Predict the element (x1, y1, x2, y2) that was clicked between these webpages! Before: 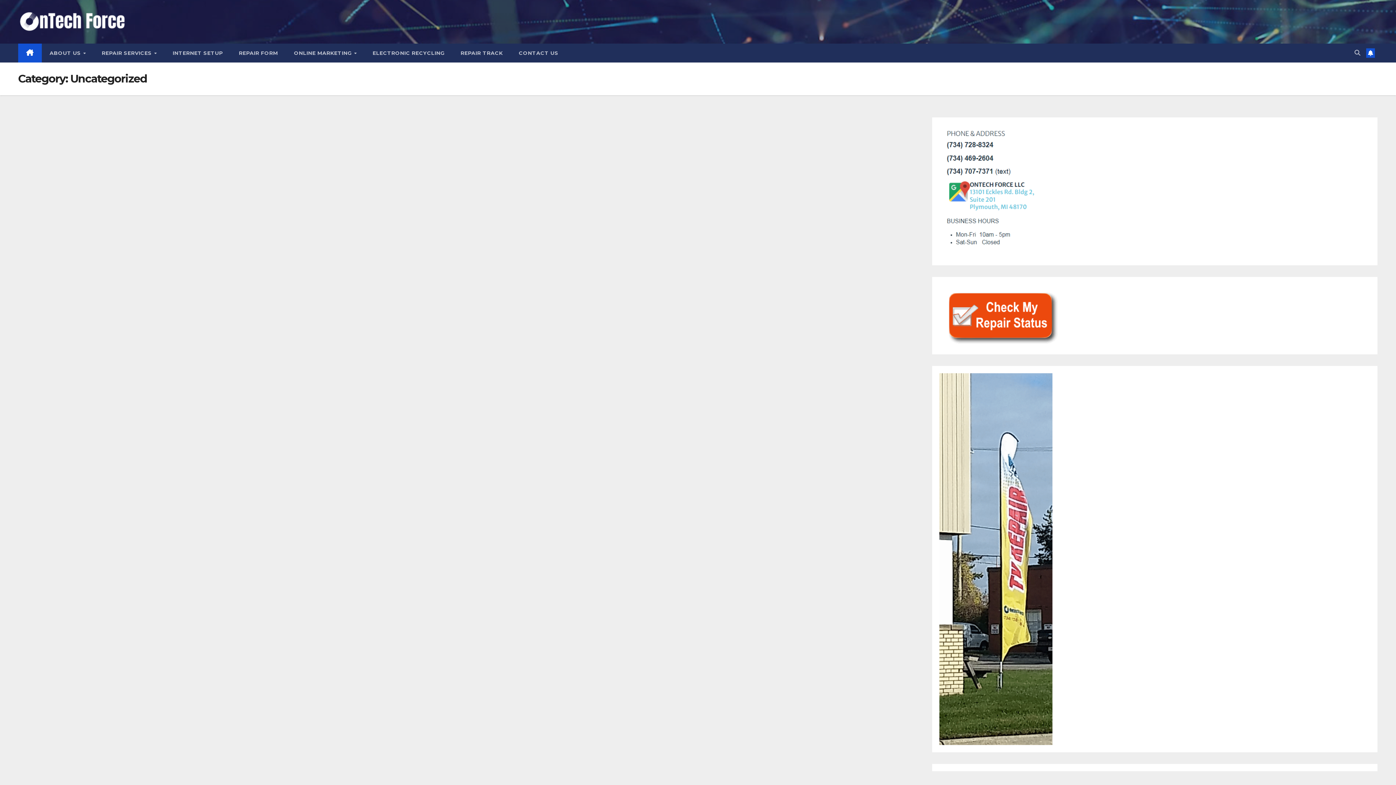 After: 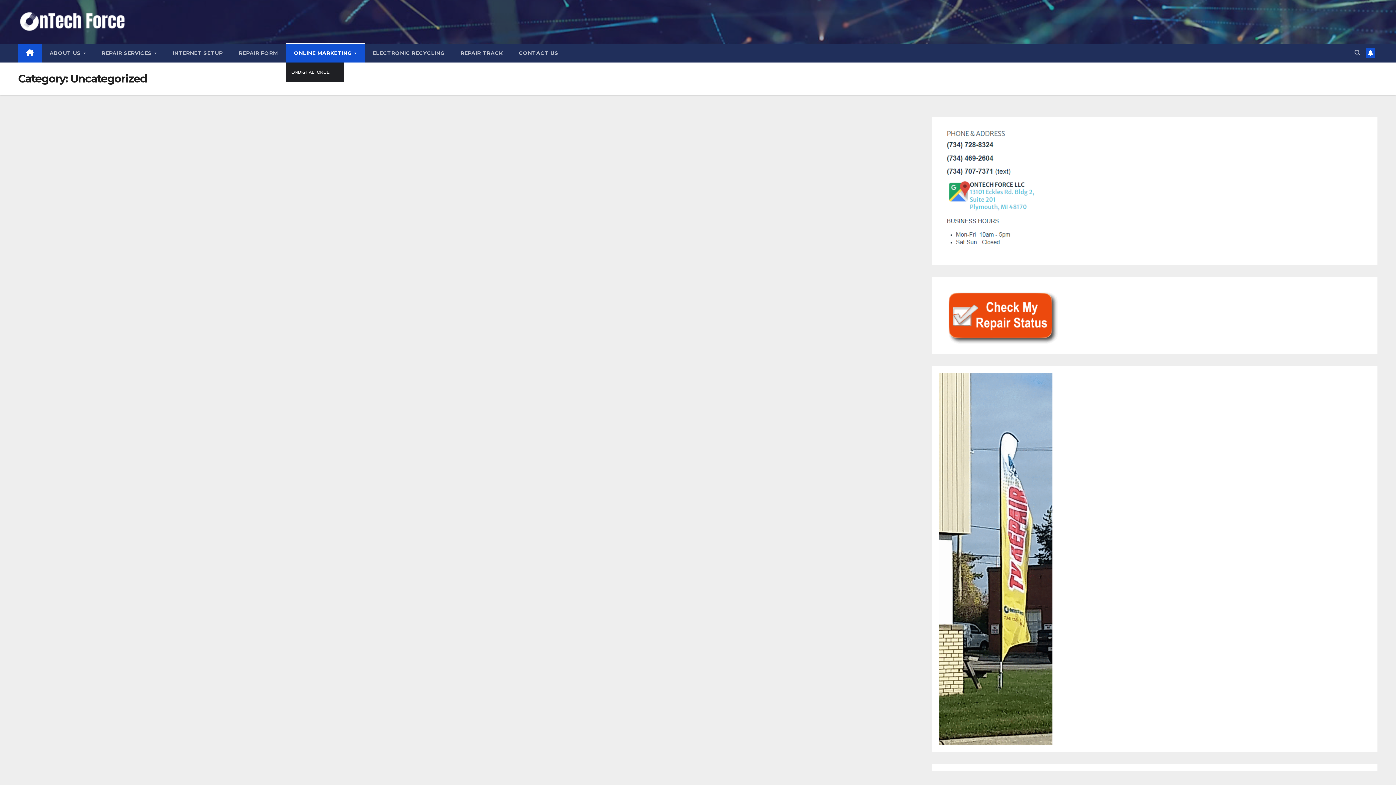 Action: bbox: (286, 43, 364, 62) label: ONLINE MARKETING 